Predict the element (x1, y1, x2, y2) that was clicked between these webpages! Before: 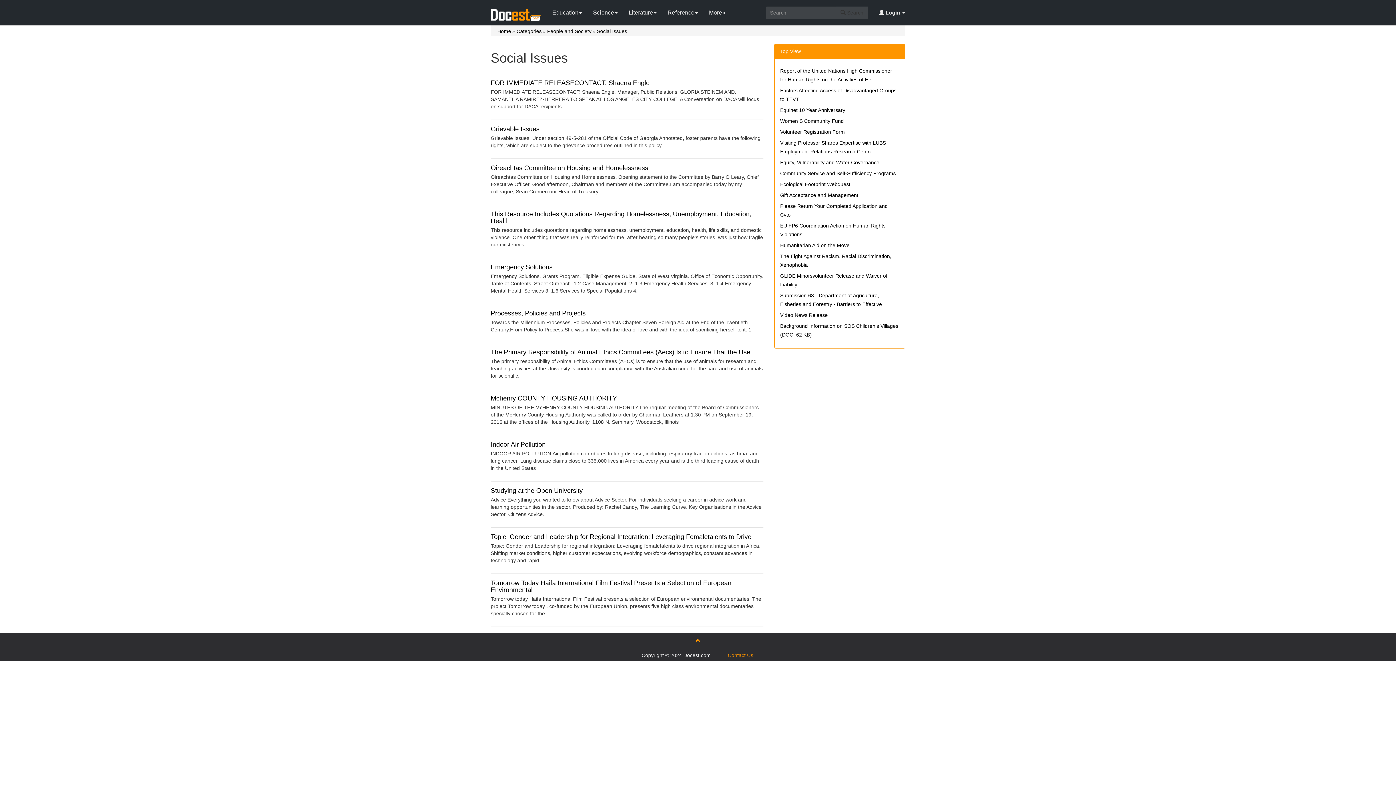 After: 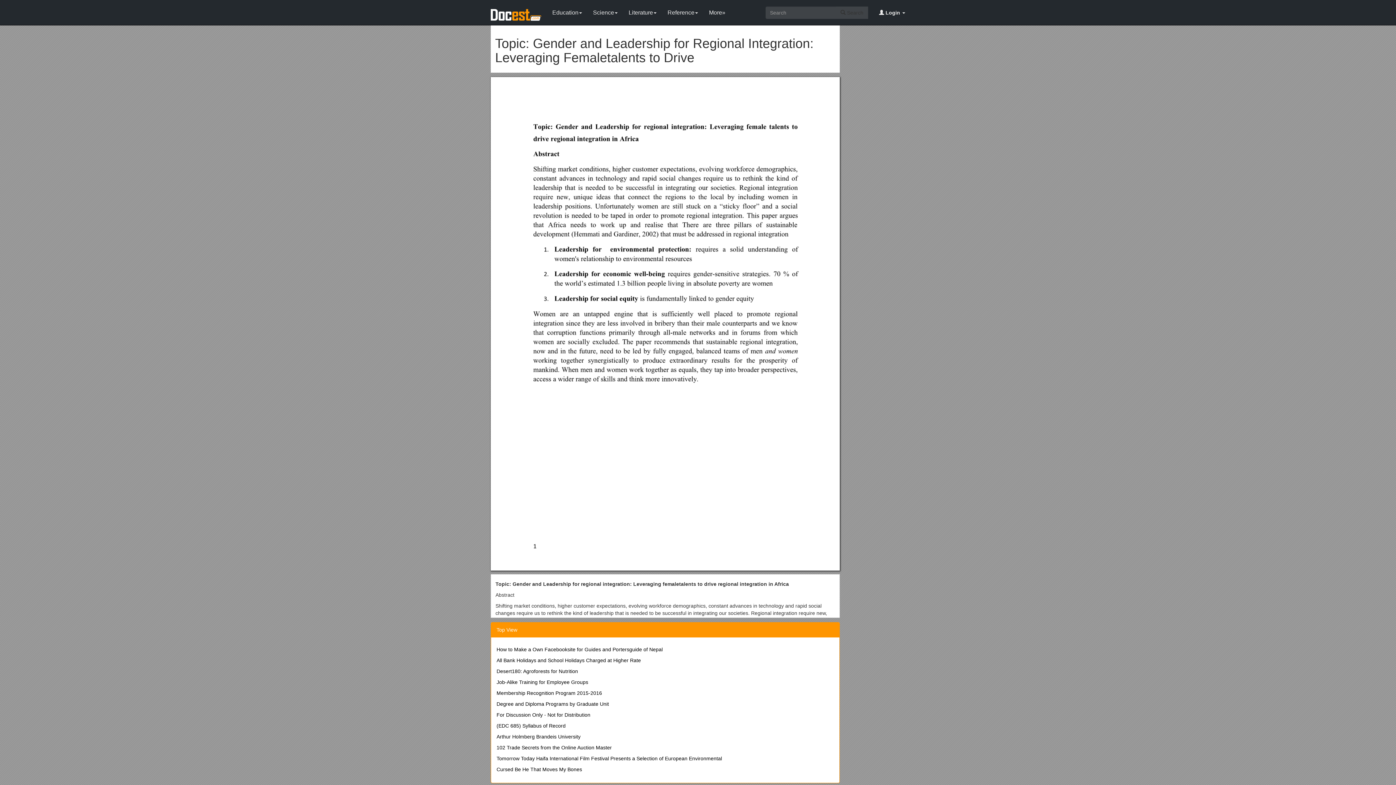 Action: label: Topic: Gender and Leadership for Regional Integration: Leveraging Femaletalents to Drive bbox: (490, 533, 751, 540)